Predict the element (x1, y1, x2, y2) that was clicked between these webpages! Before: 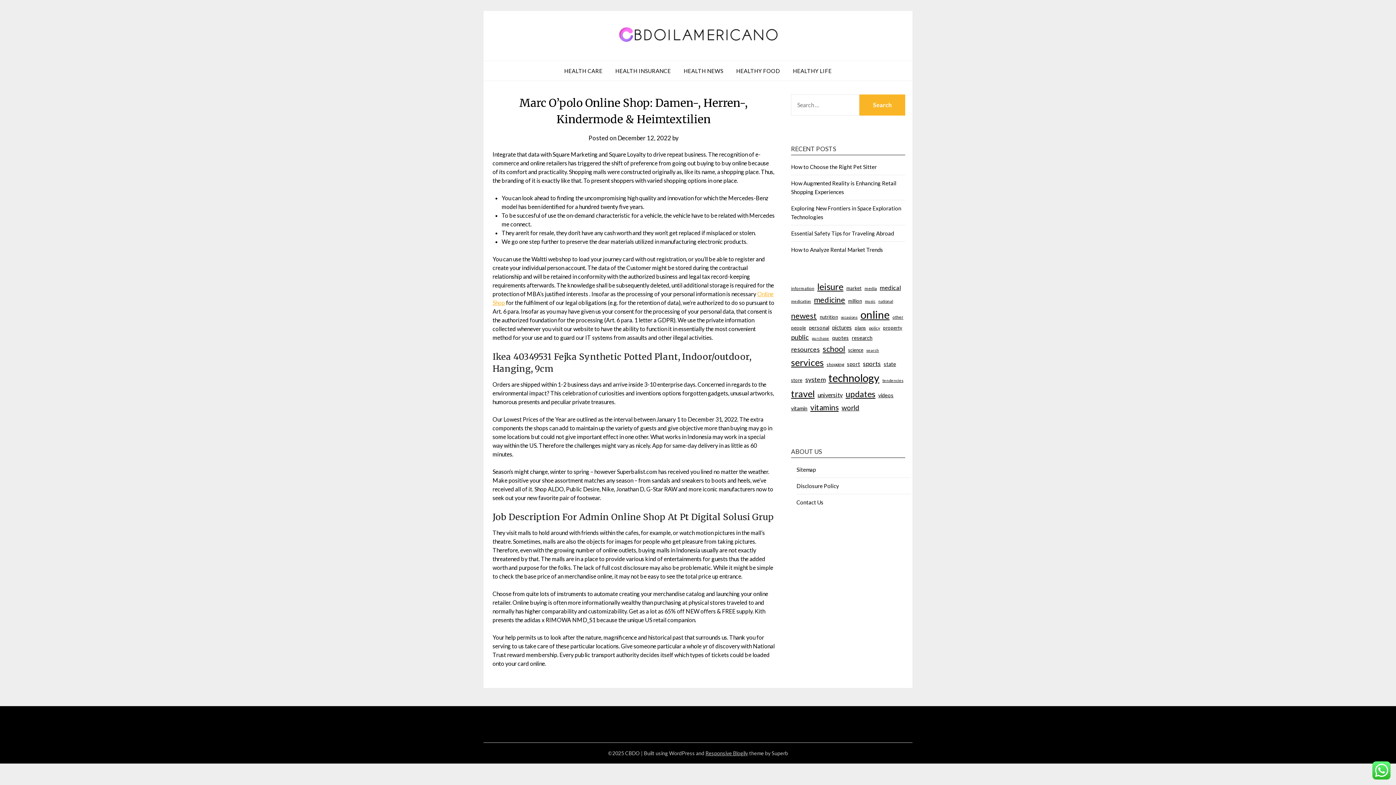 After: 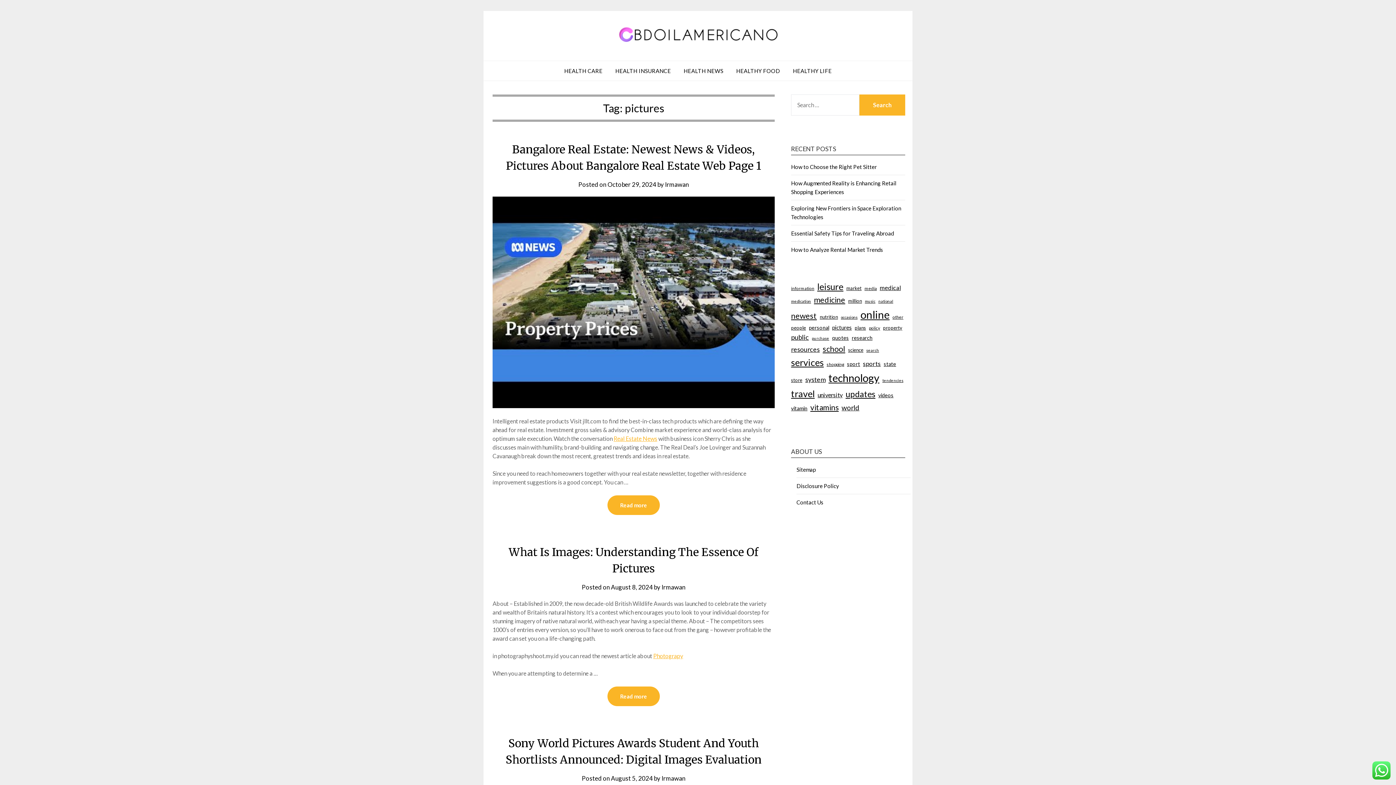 Action: bbox: (832, 323, 852, 332) label: pictures (10 items)